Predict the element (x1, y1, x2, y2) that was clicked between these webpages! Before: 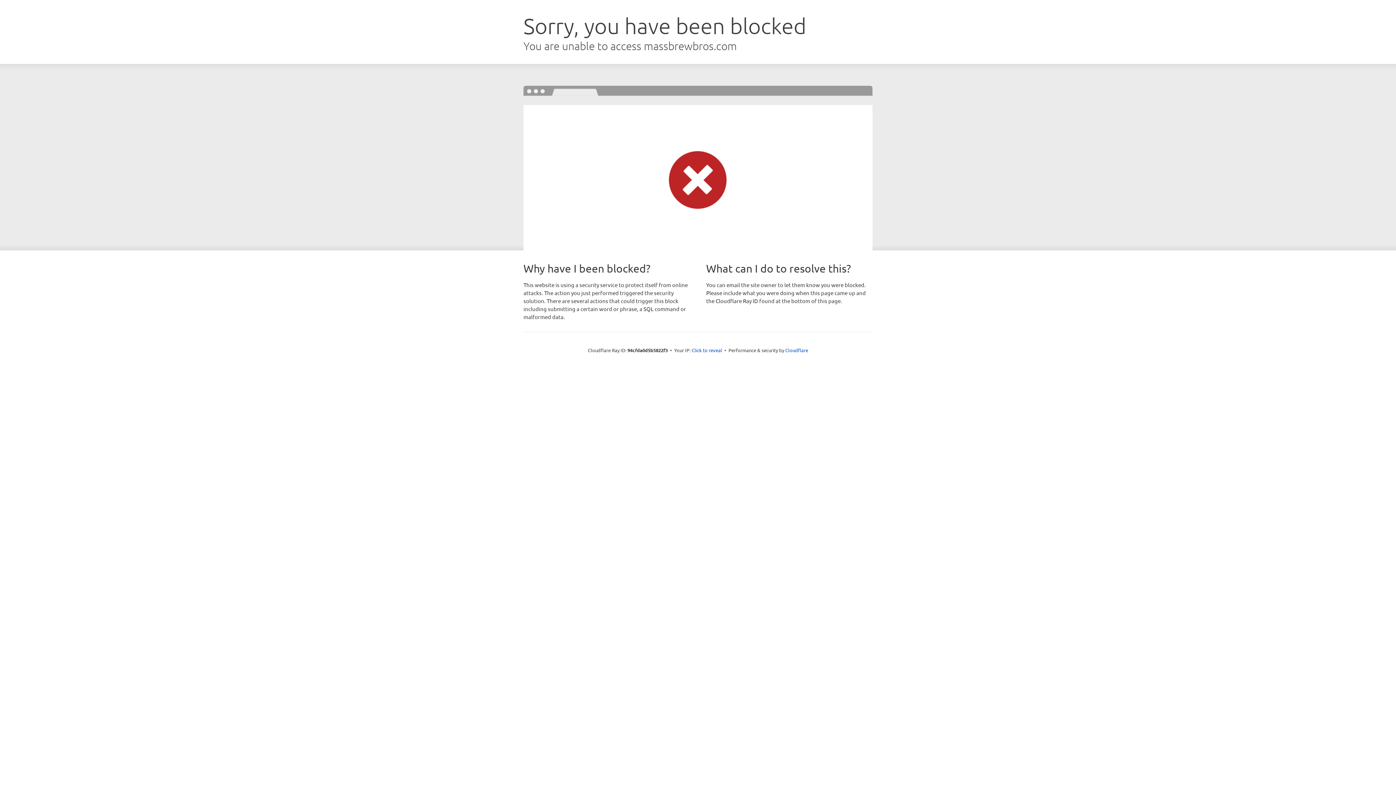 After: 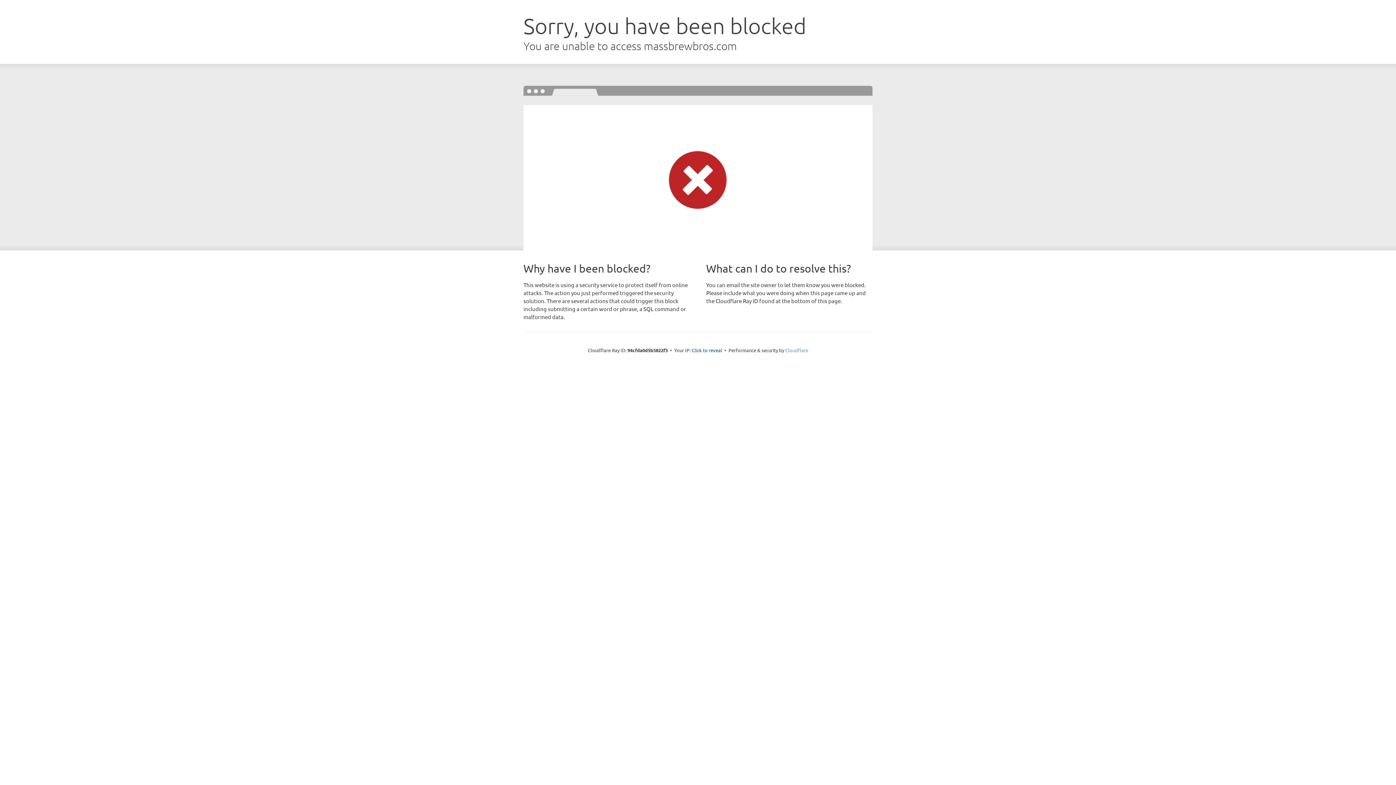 Action: label: Cloudflare bbox: (785, 347, 808, 353)